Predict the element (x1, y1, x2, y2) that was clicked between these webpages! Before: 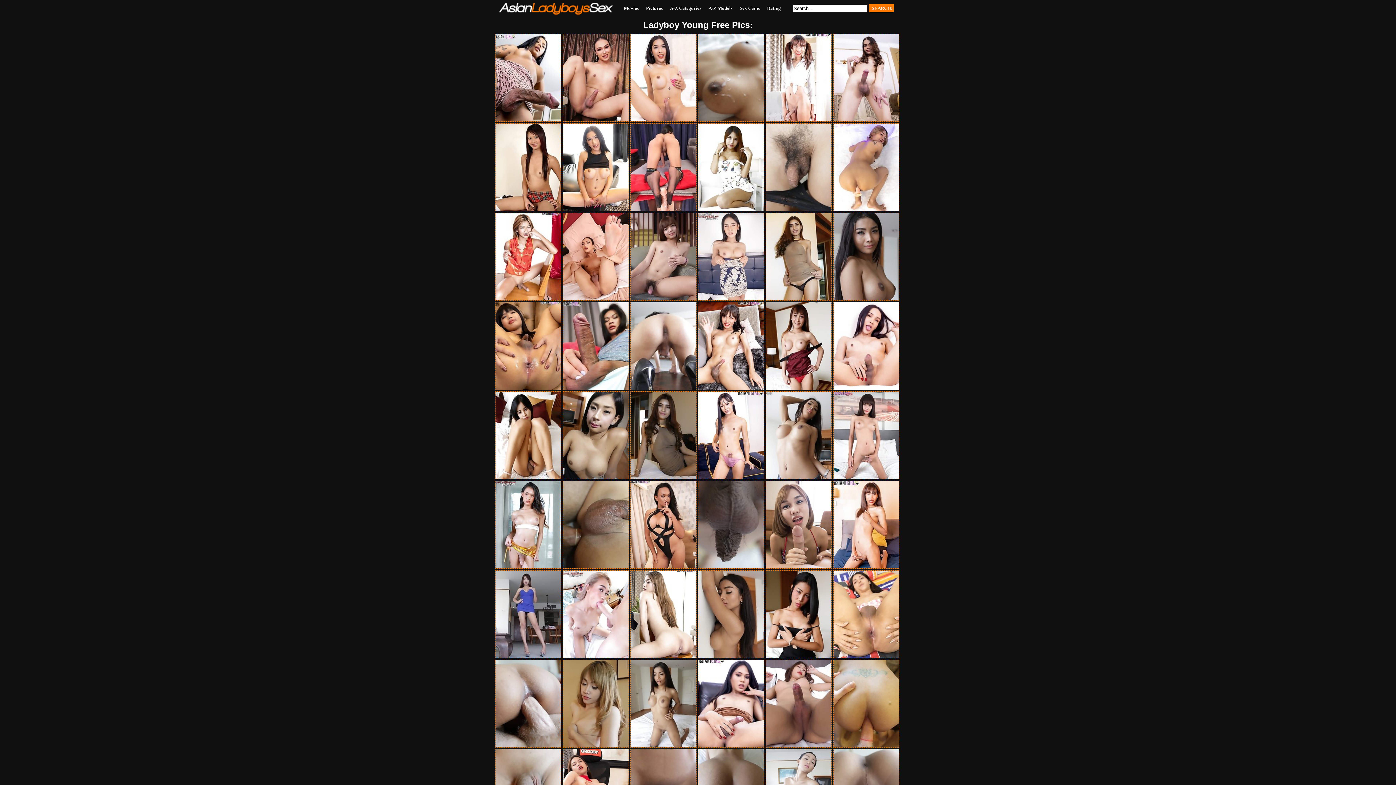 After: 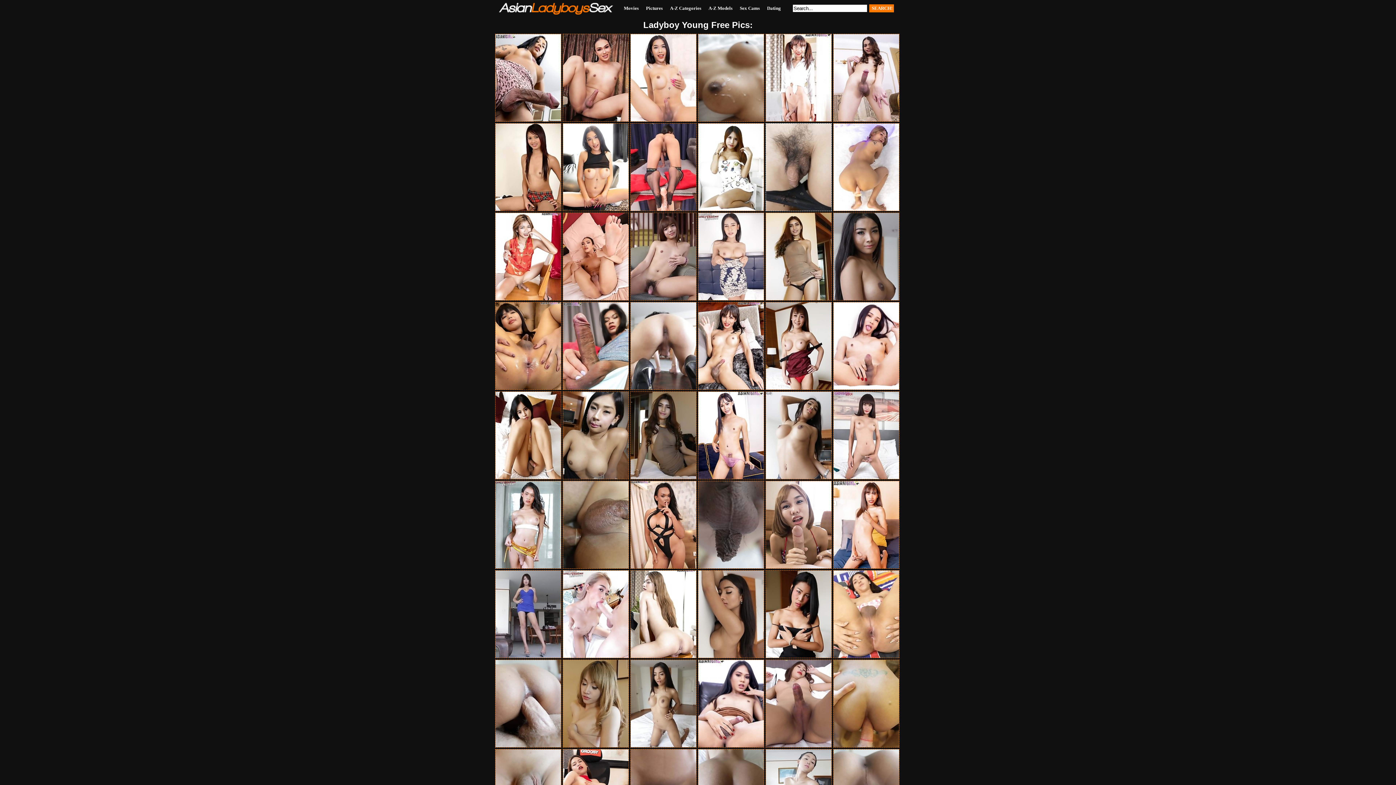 Action: bbox: (765, 123, 832, 211)